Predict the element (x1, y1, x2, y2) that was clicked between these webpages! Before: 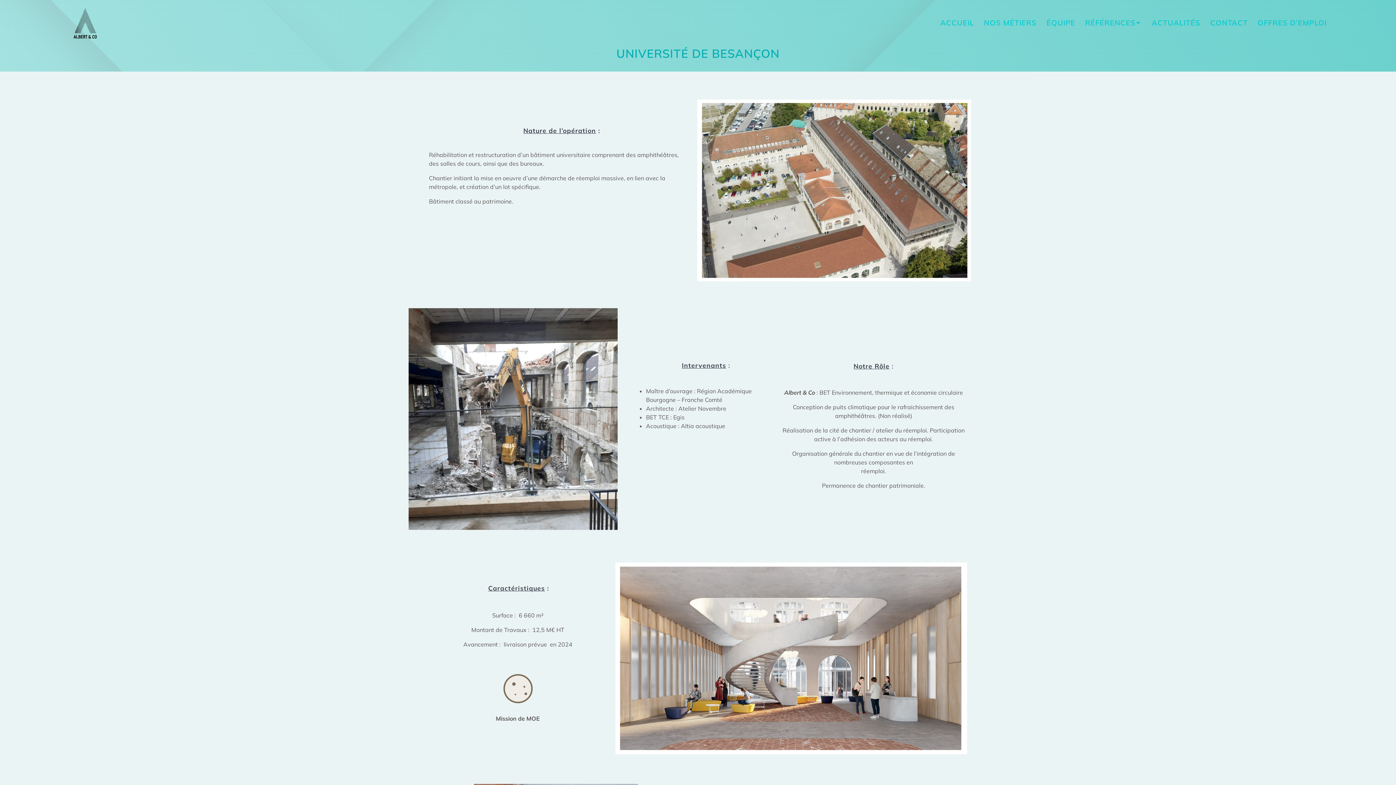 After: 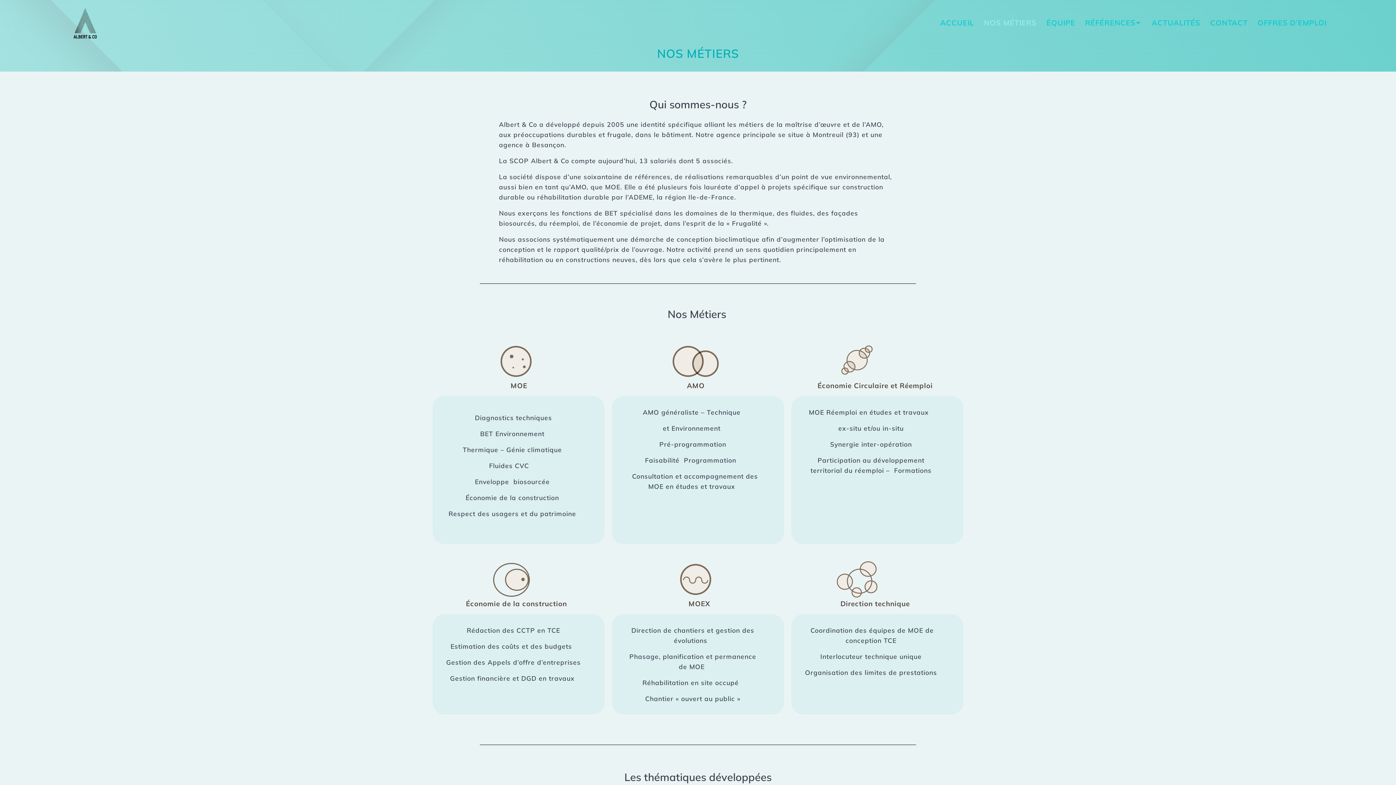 Action: label: NOS MÉTIERS bbox: (984, 17, 1036, 28)